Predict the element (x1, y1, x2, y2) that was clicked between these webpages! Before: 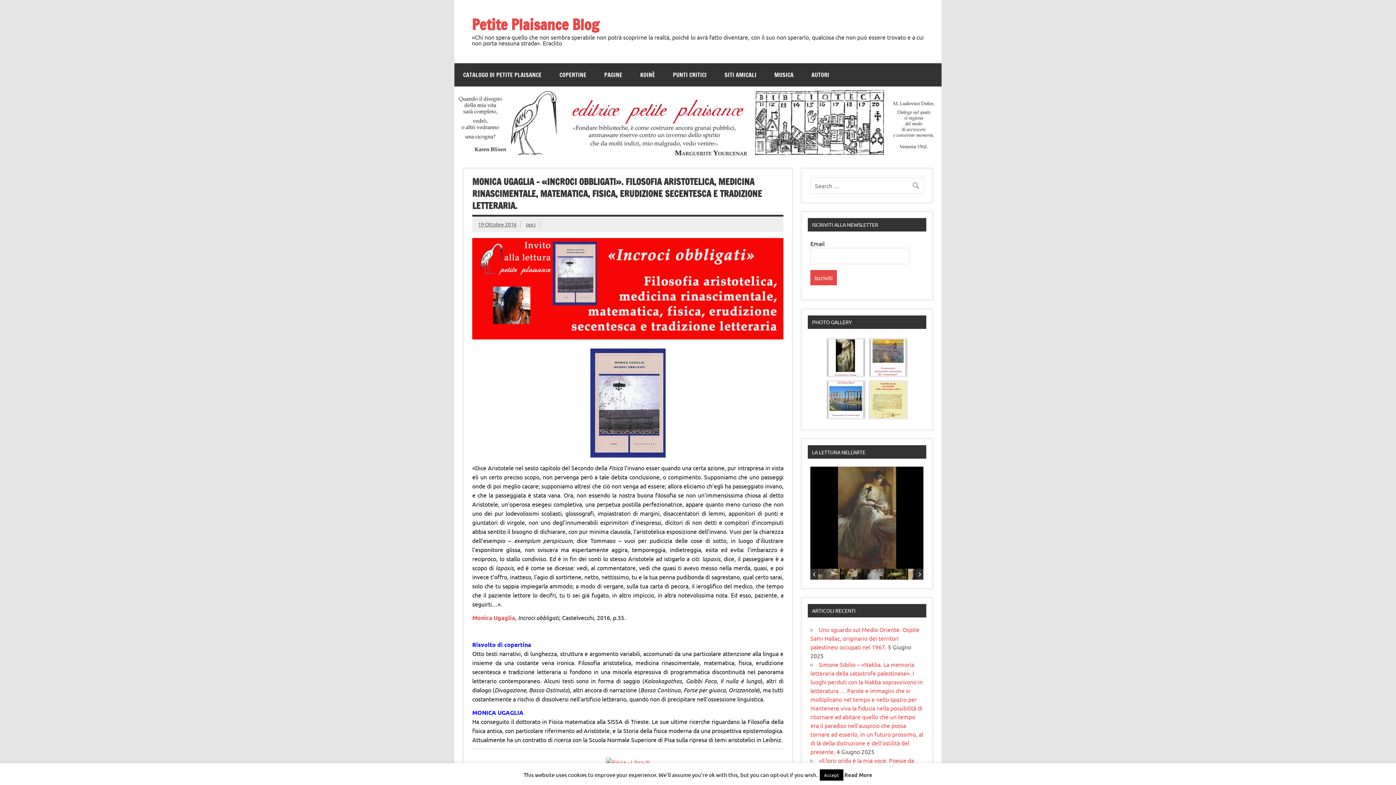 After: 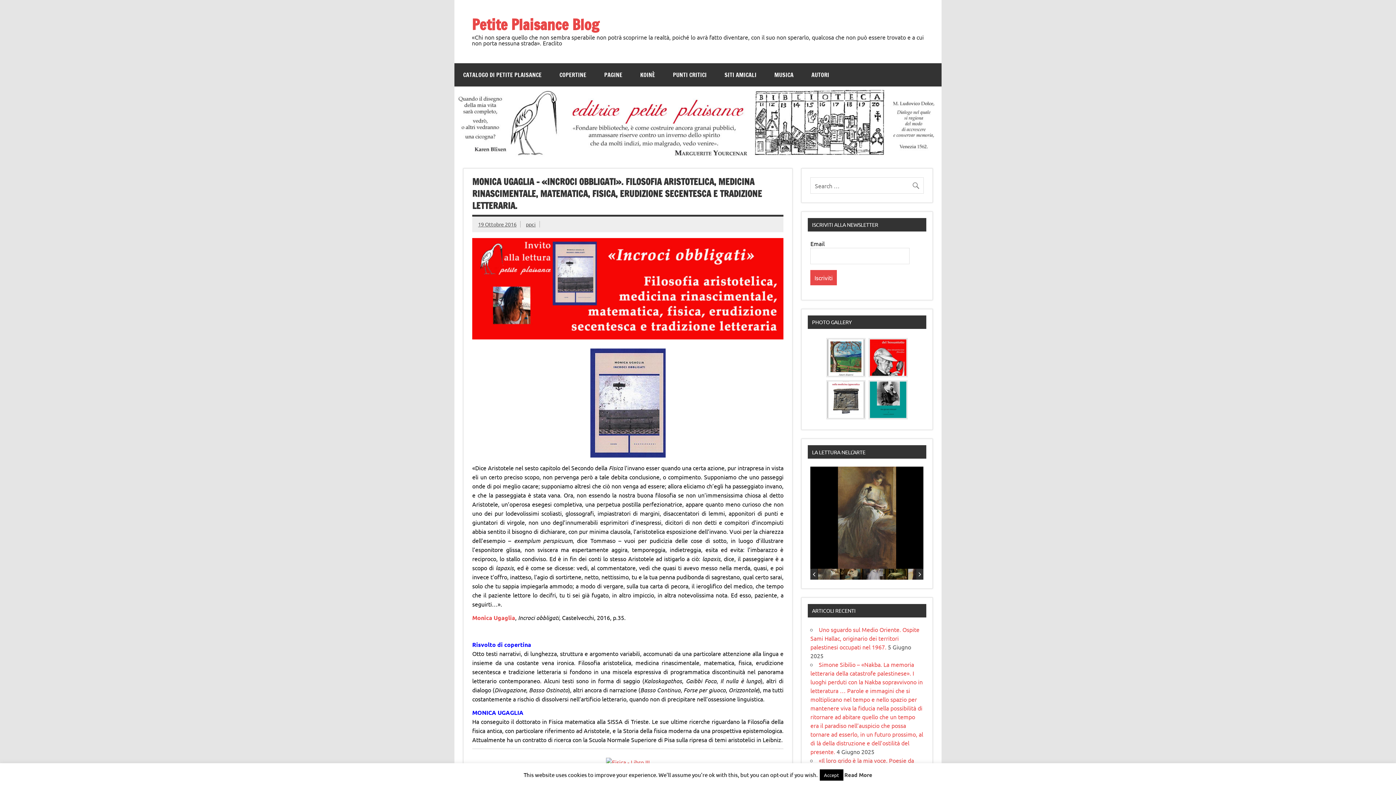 Action: bbox: (478, 220, 516, 227) label: 19 Ottobre 2016